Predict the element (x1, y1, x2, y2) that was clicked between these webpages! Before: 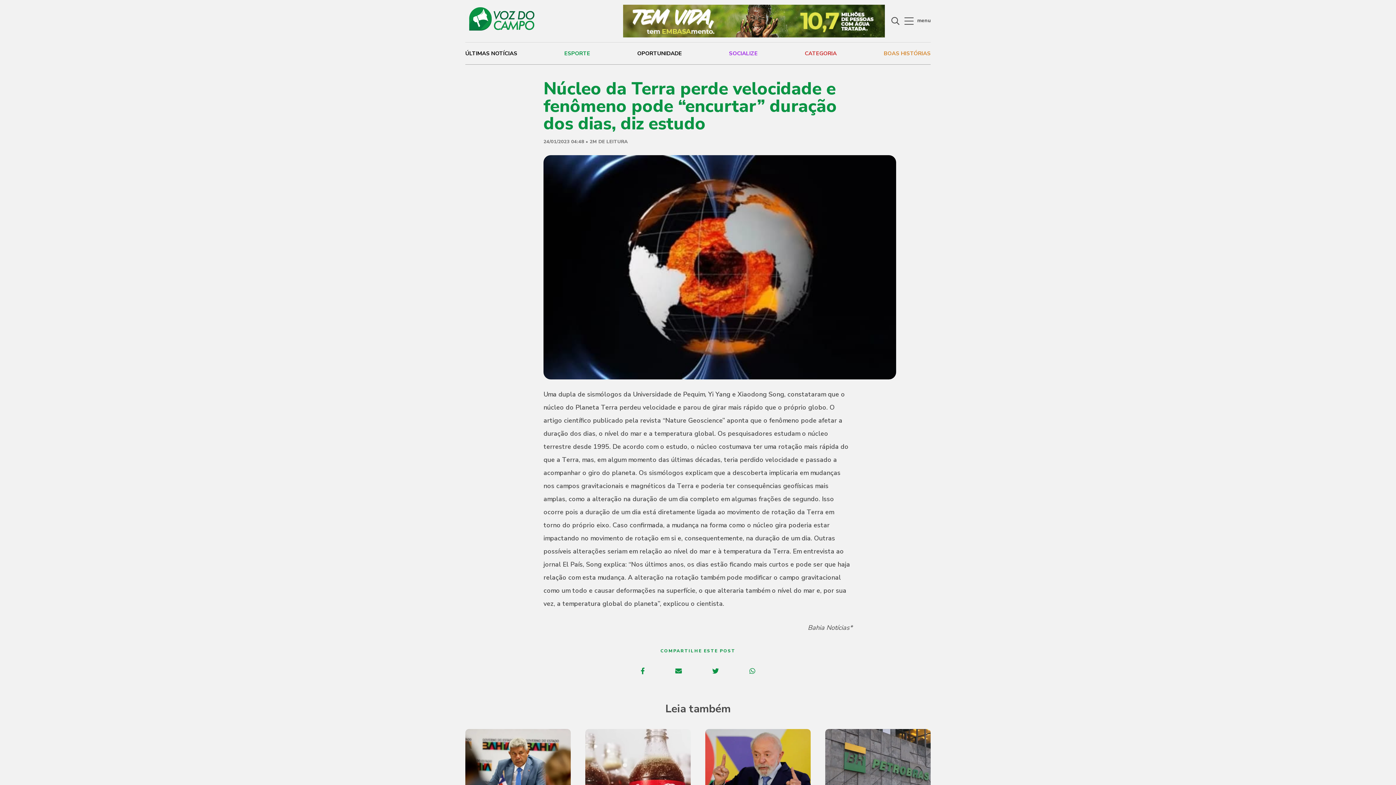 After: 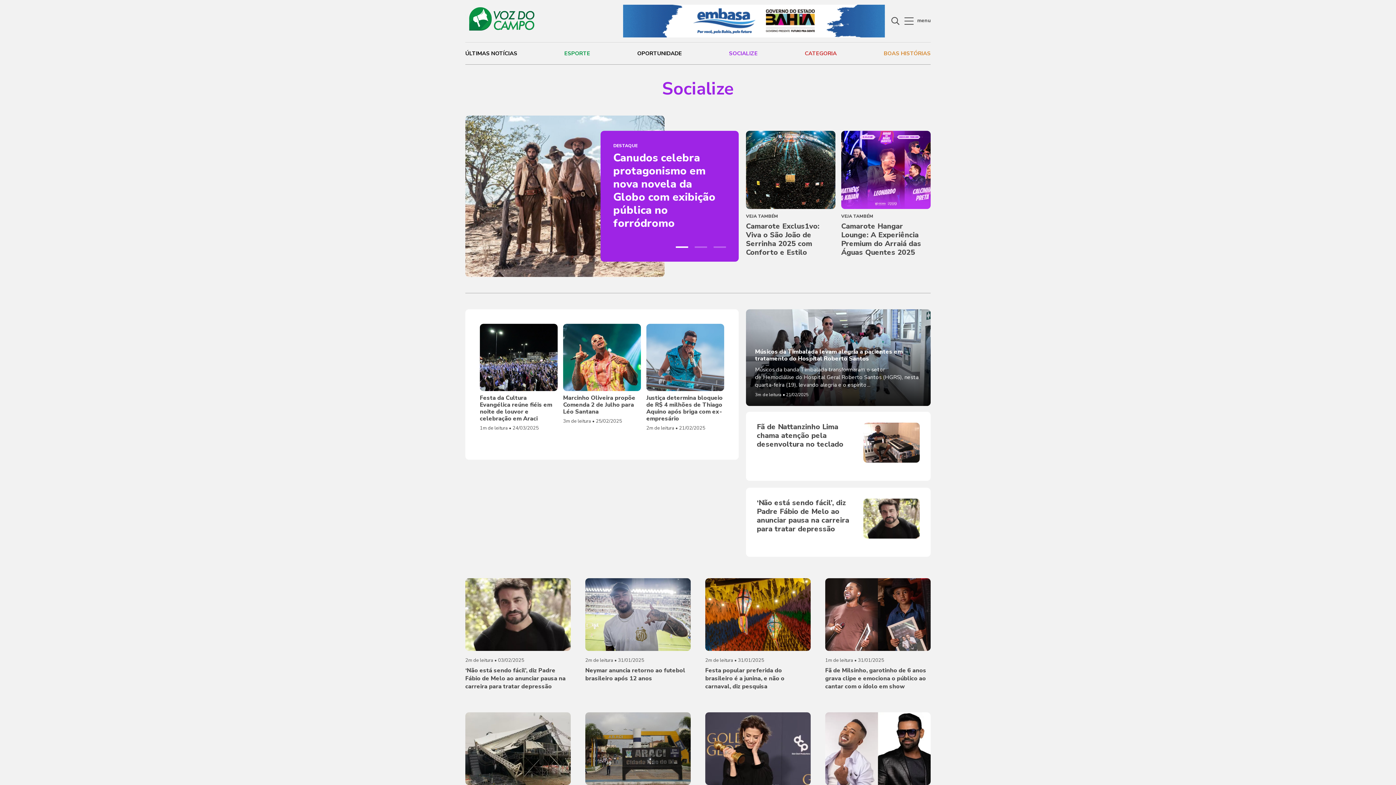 Action: bbox: (729, 42, 757, 64) label: SOCIALIZE